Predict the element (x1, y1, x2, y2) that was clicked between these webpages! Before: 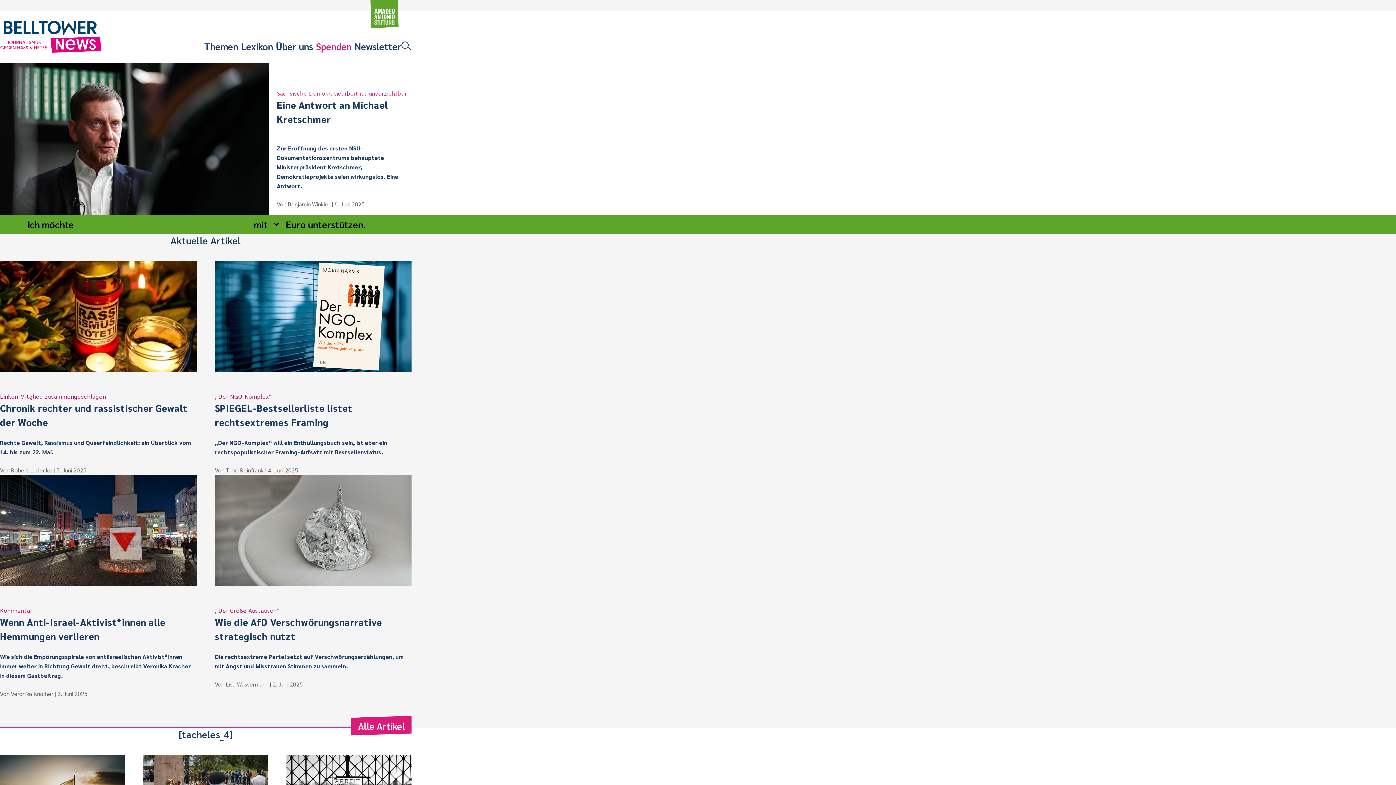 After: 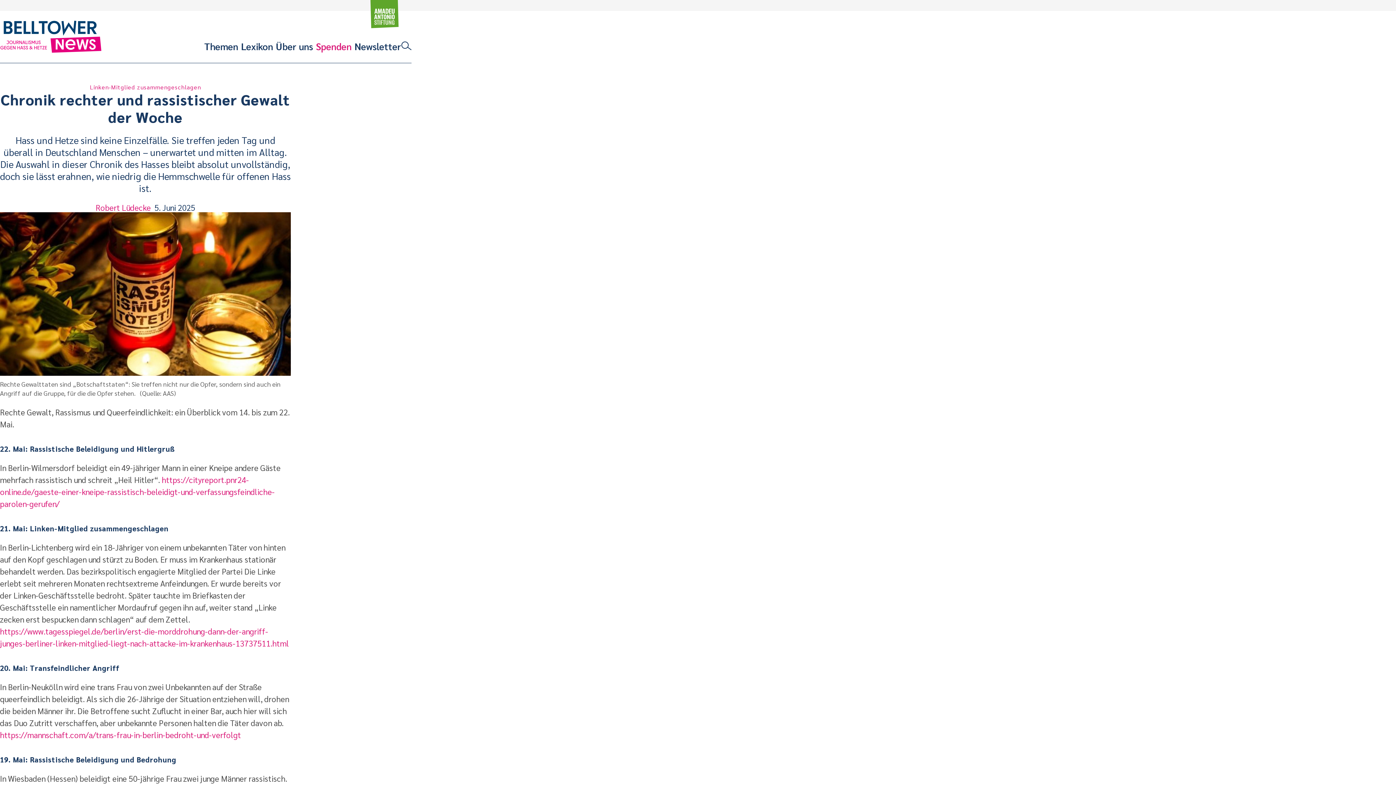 Action: bbox: (0, 261, 196, 372)